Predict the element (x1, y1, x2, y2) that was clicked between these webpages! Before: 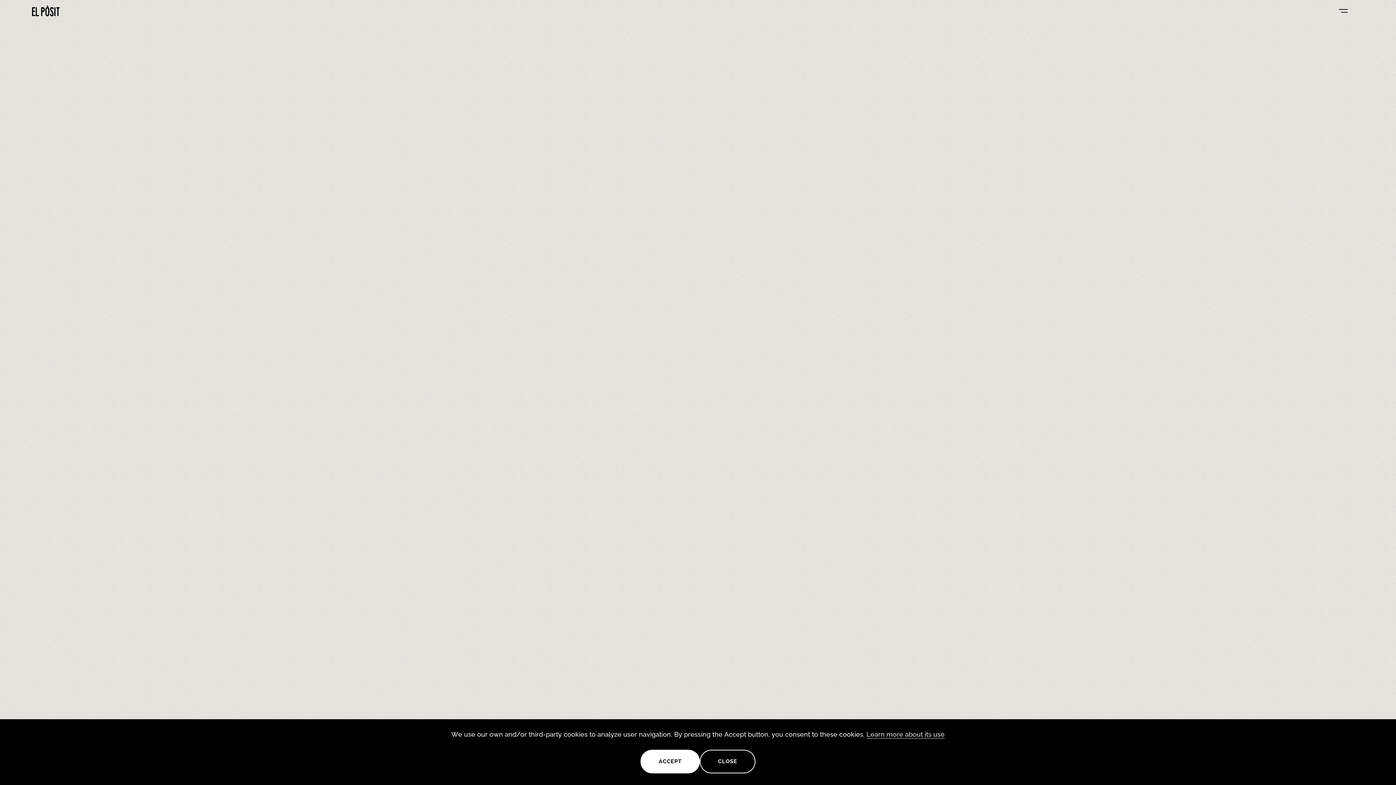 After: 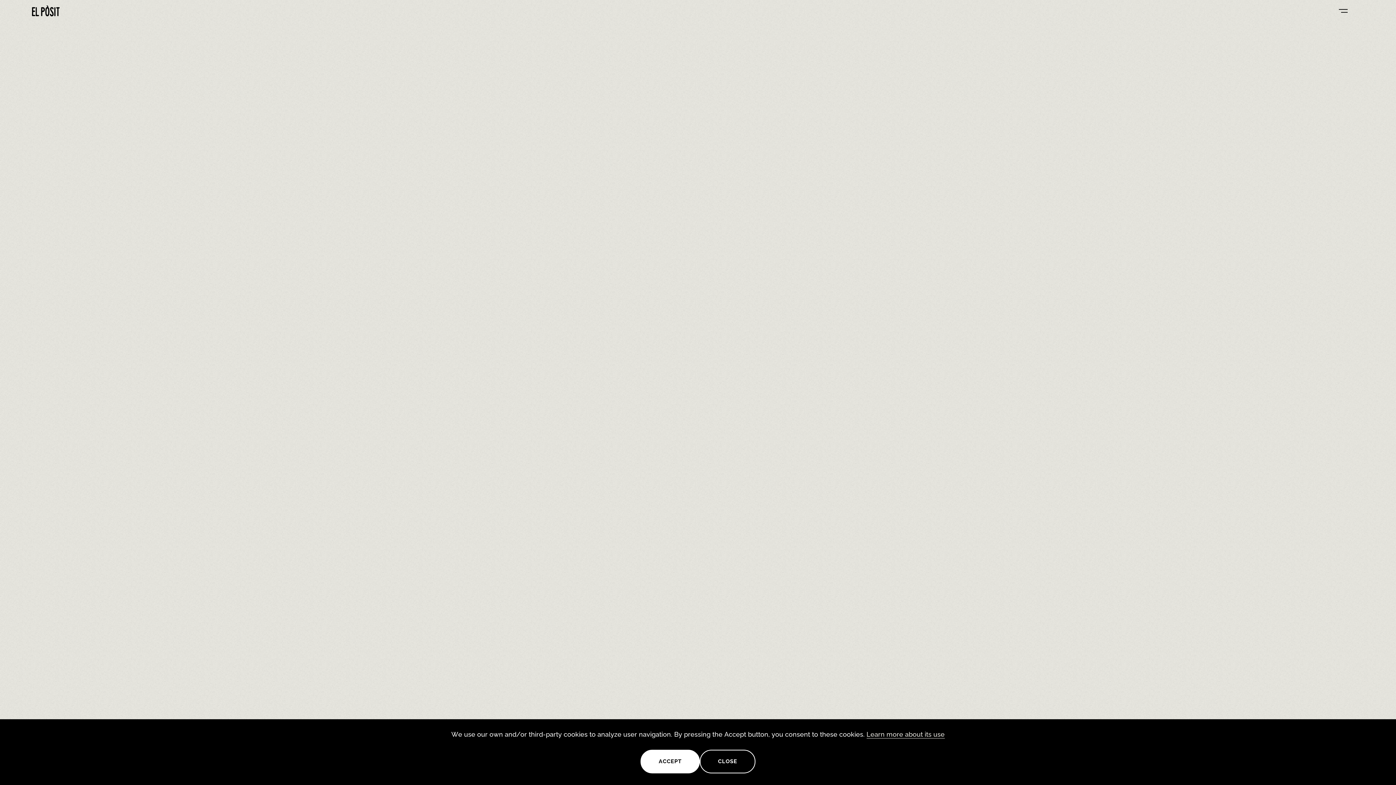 Action: label: MENU FOR GROUPS IN PDF bbox: (698, 138, 830, 163)